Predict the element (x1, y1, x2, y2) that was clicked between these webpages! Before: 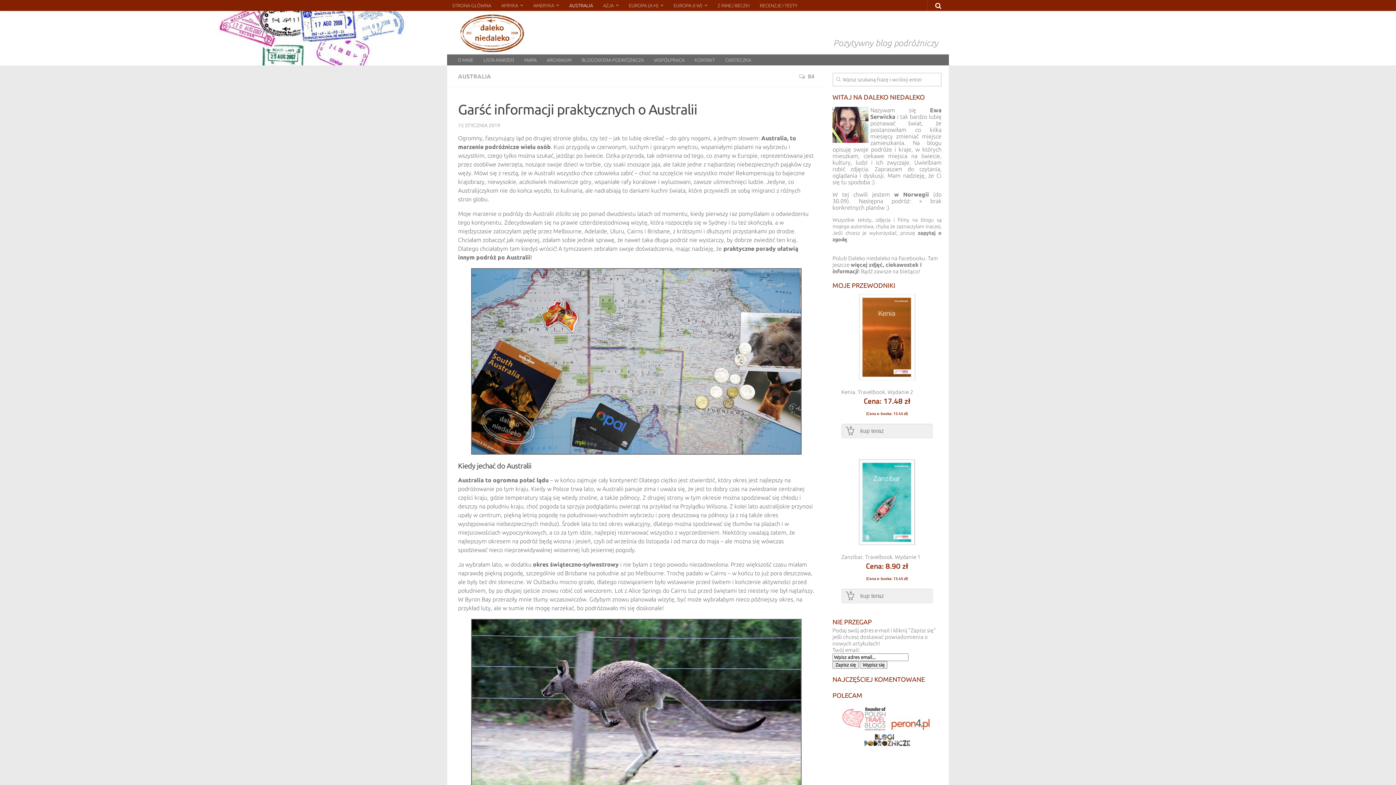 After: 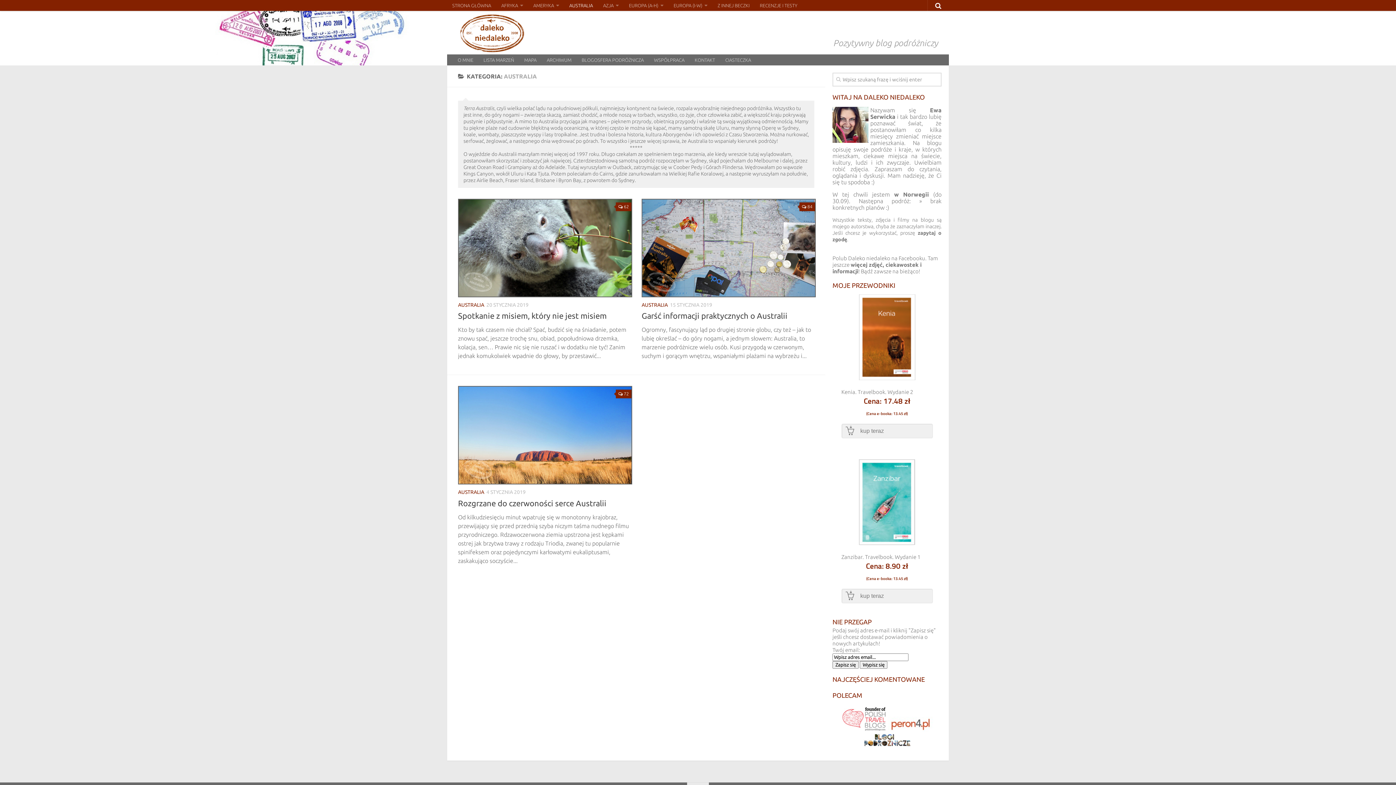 Action: bbox: (564, 0, 598, 10) label: AUSTRALIA